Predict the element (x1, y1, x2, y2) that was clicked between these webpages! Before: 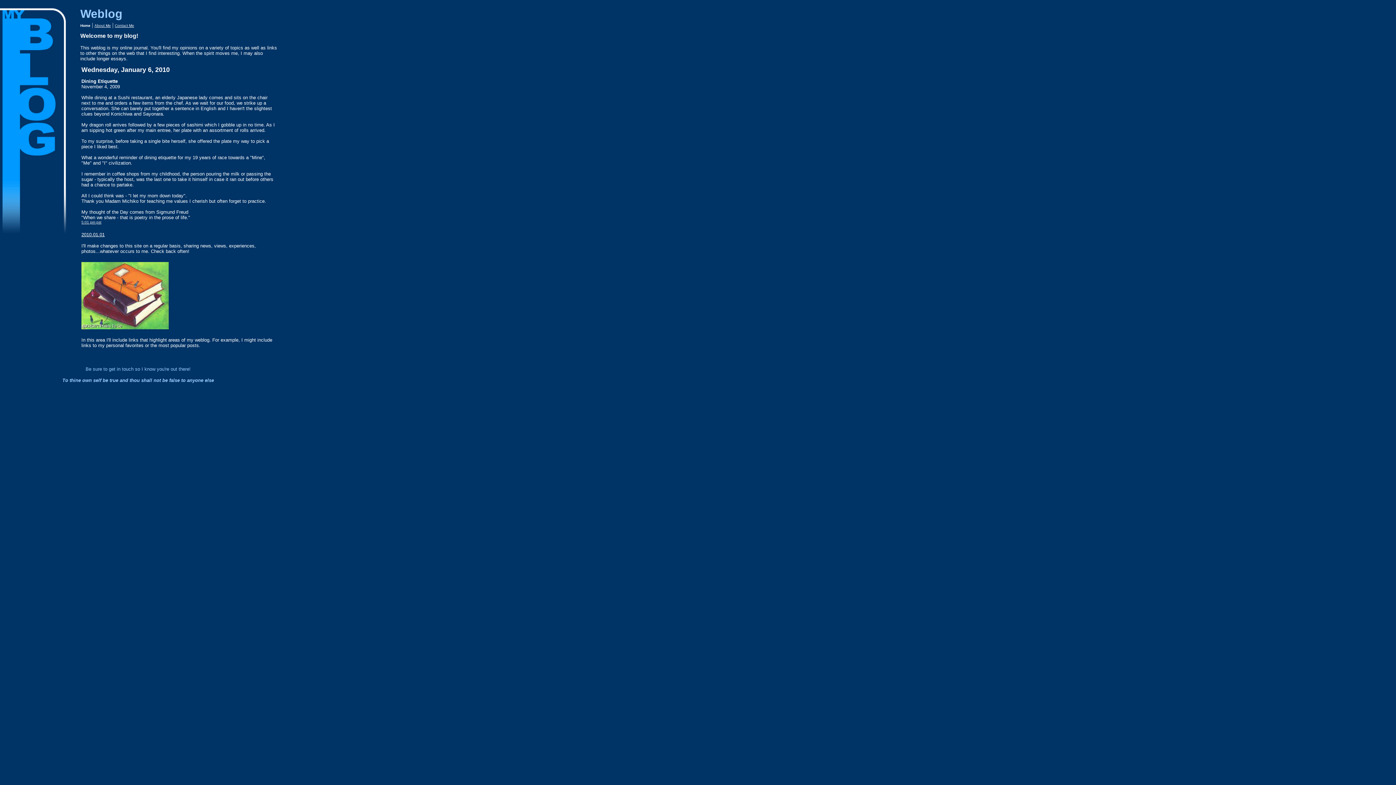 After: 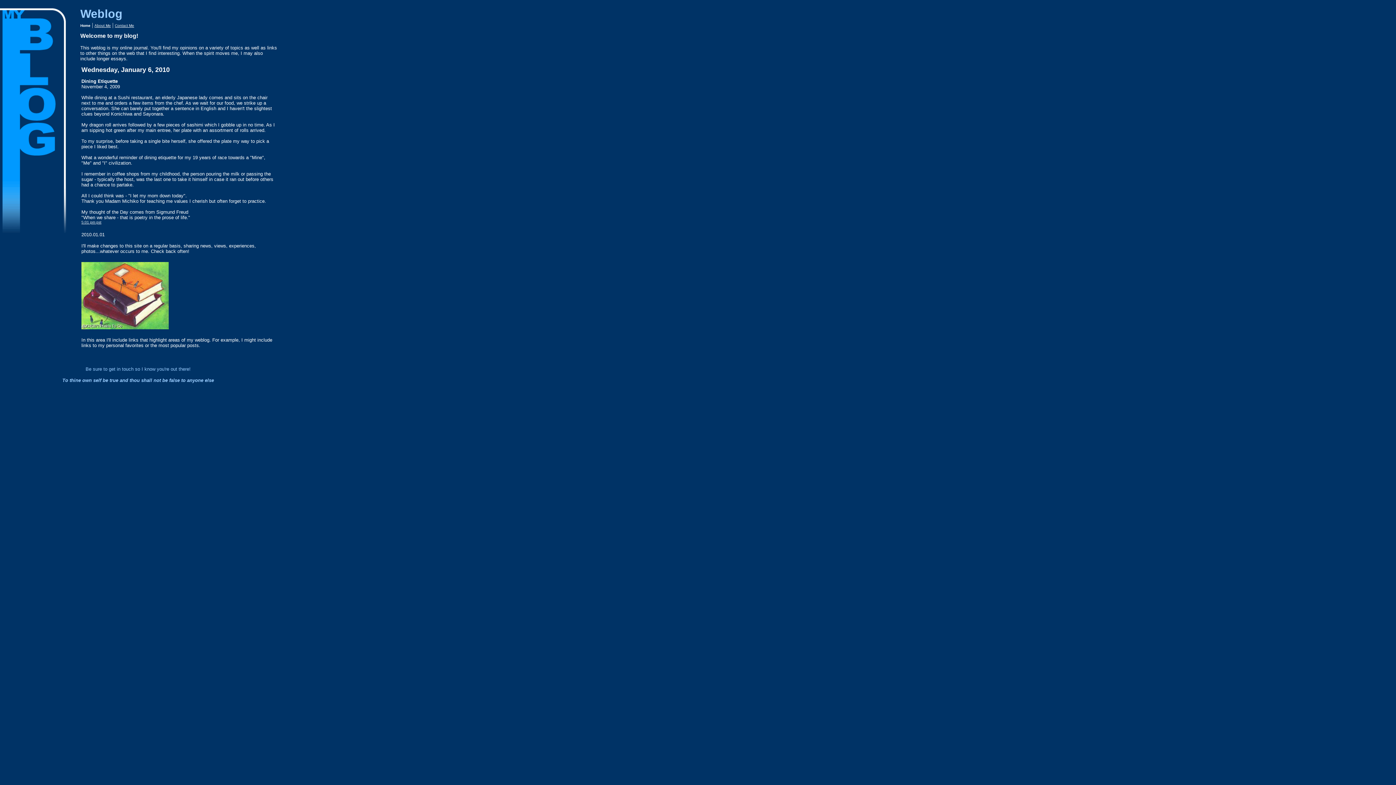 Action: label: 5:01 pm pst bbox: (81, 220, 101, 224)